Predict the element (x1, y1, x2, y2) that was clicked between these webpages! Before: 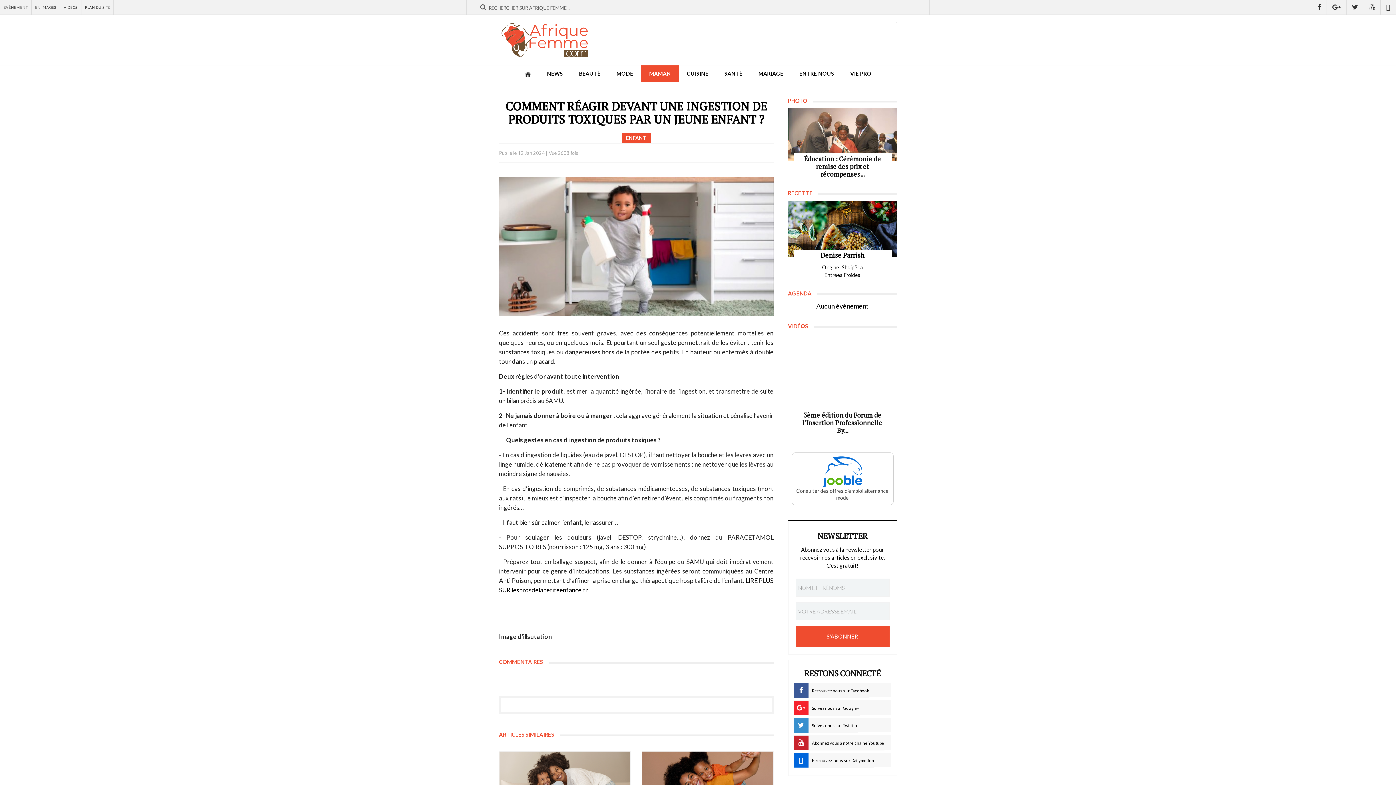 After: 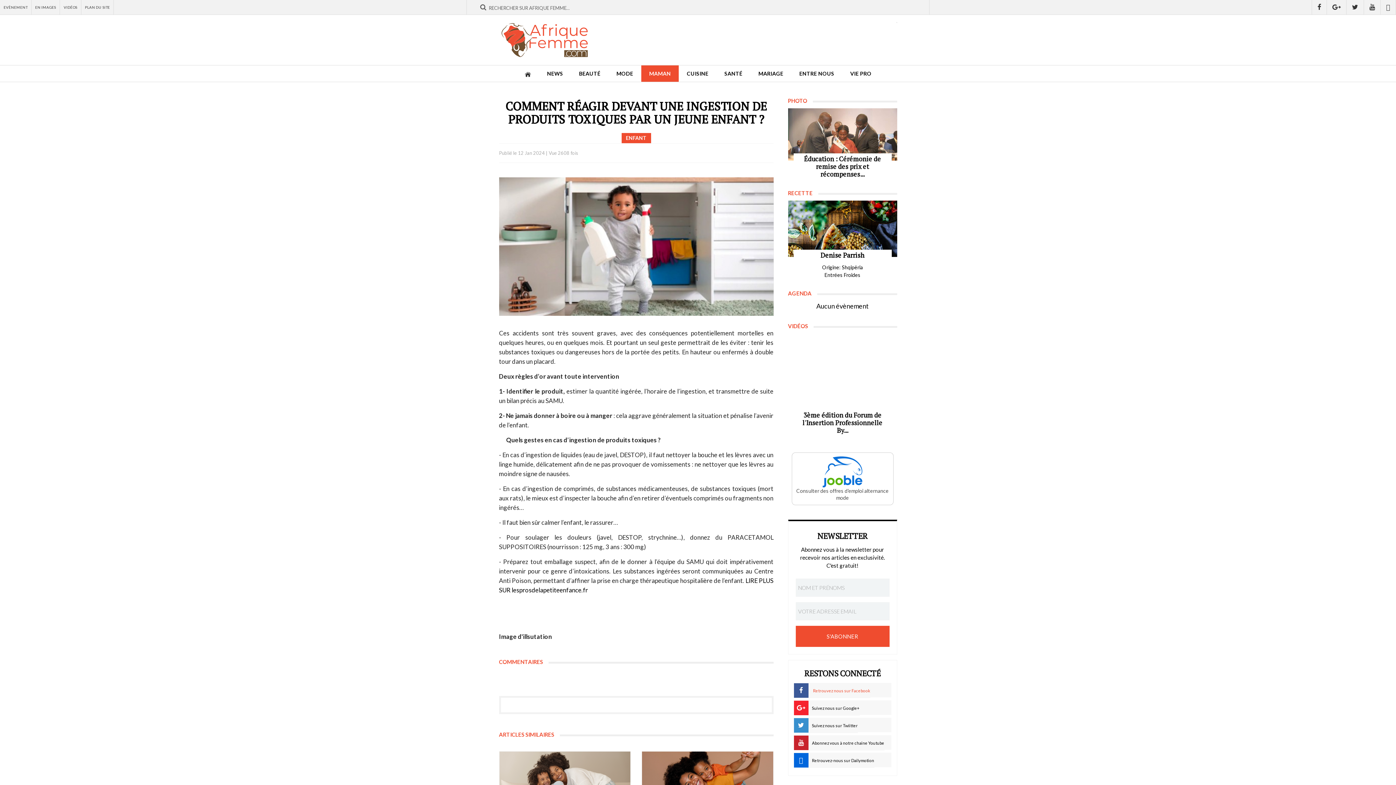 Action: label: Retrouvez nous sur Facebook bbox: (794, 683, 891, 697)